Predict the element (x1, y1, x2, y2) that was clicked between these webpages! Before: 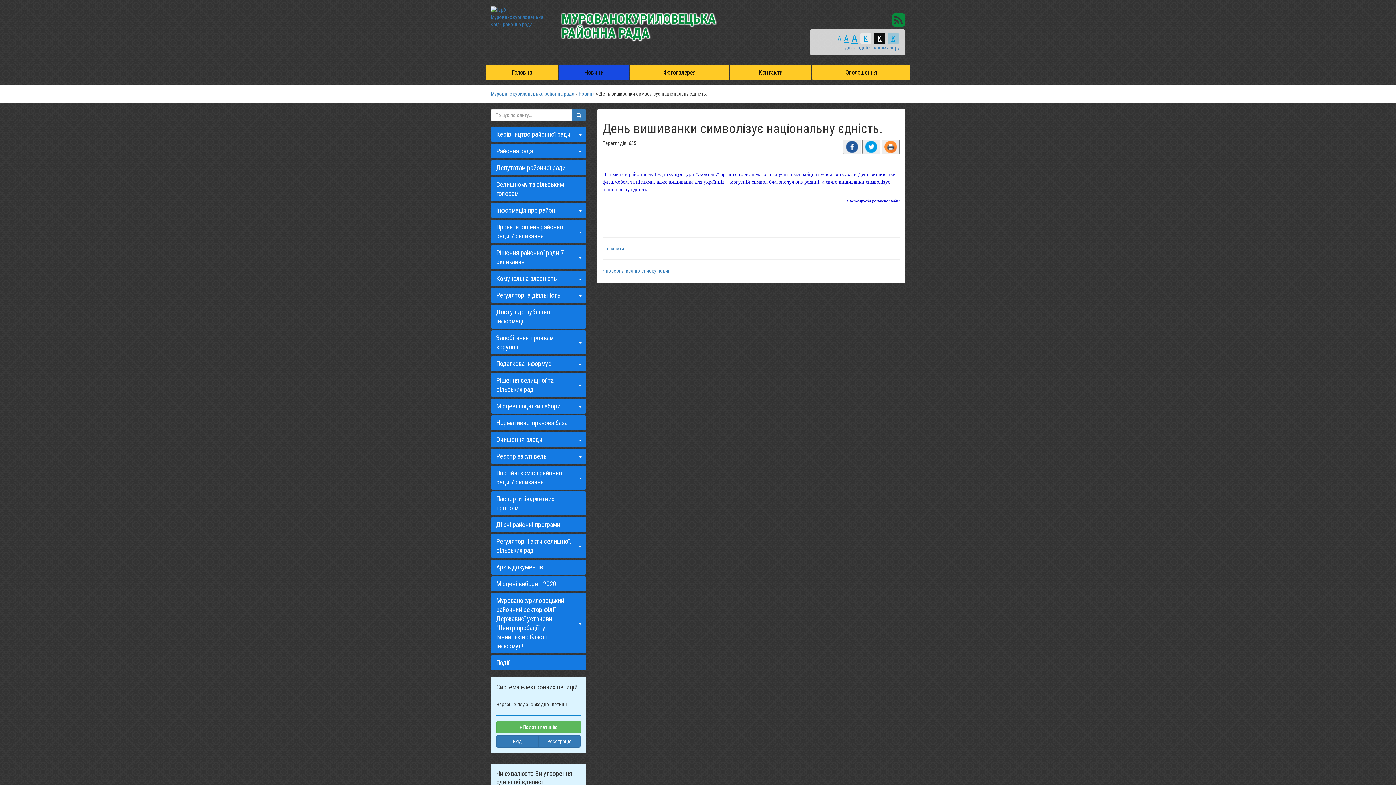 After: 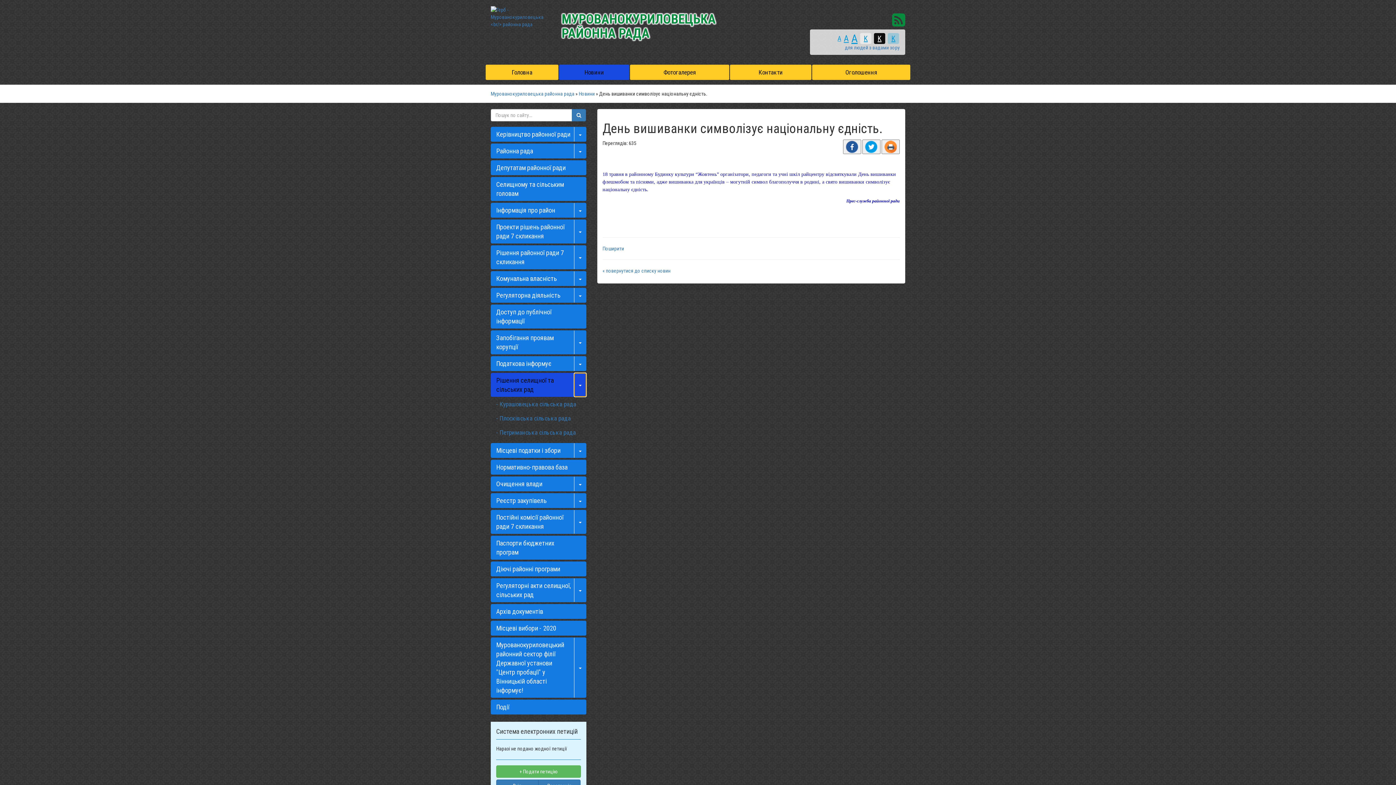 Action: bbox: (574, 373, 586, 397)